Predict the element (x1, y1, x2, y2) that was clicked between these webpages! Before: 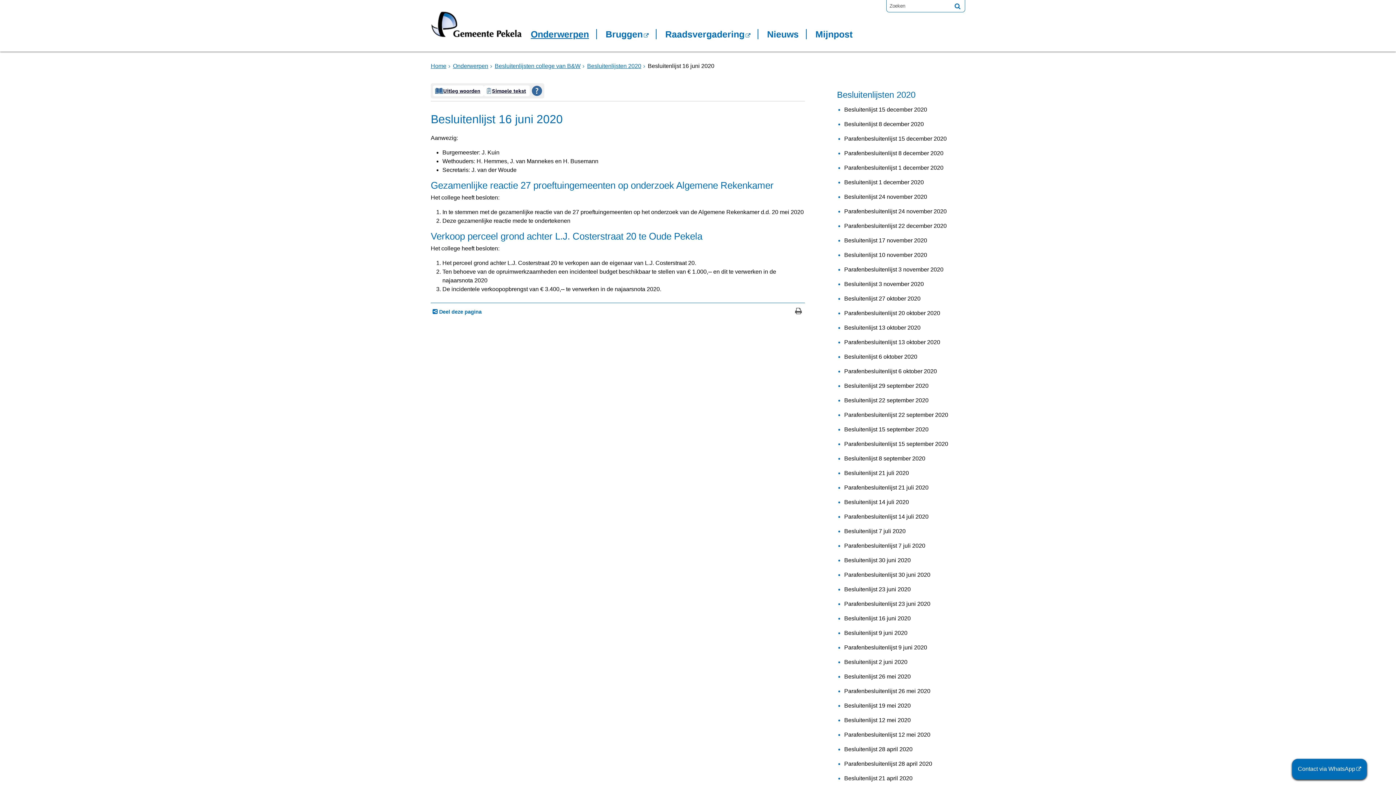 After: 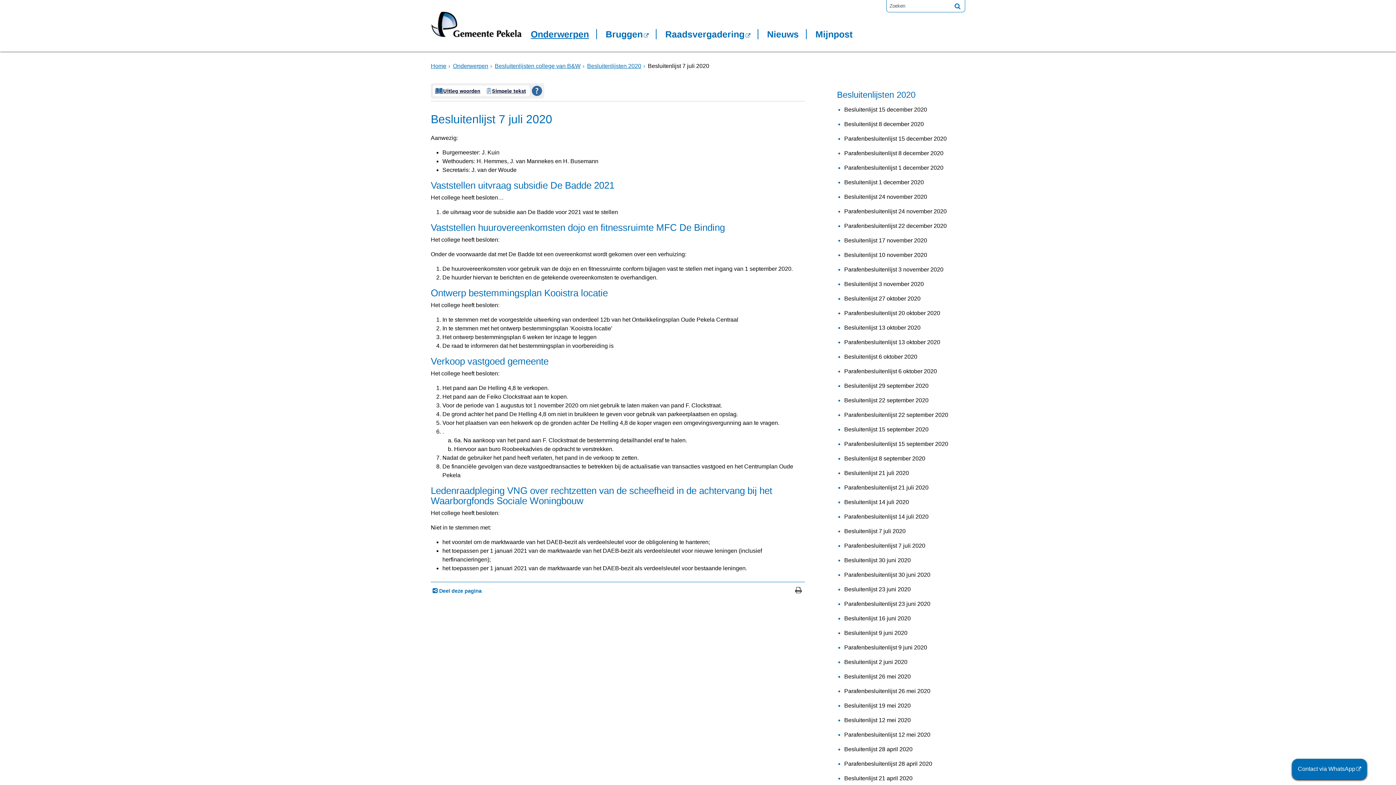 Action: label: Besluitenlijst 7 juli 2020 bbox: (844, 527, 965, 536)